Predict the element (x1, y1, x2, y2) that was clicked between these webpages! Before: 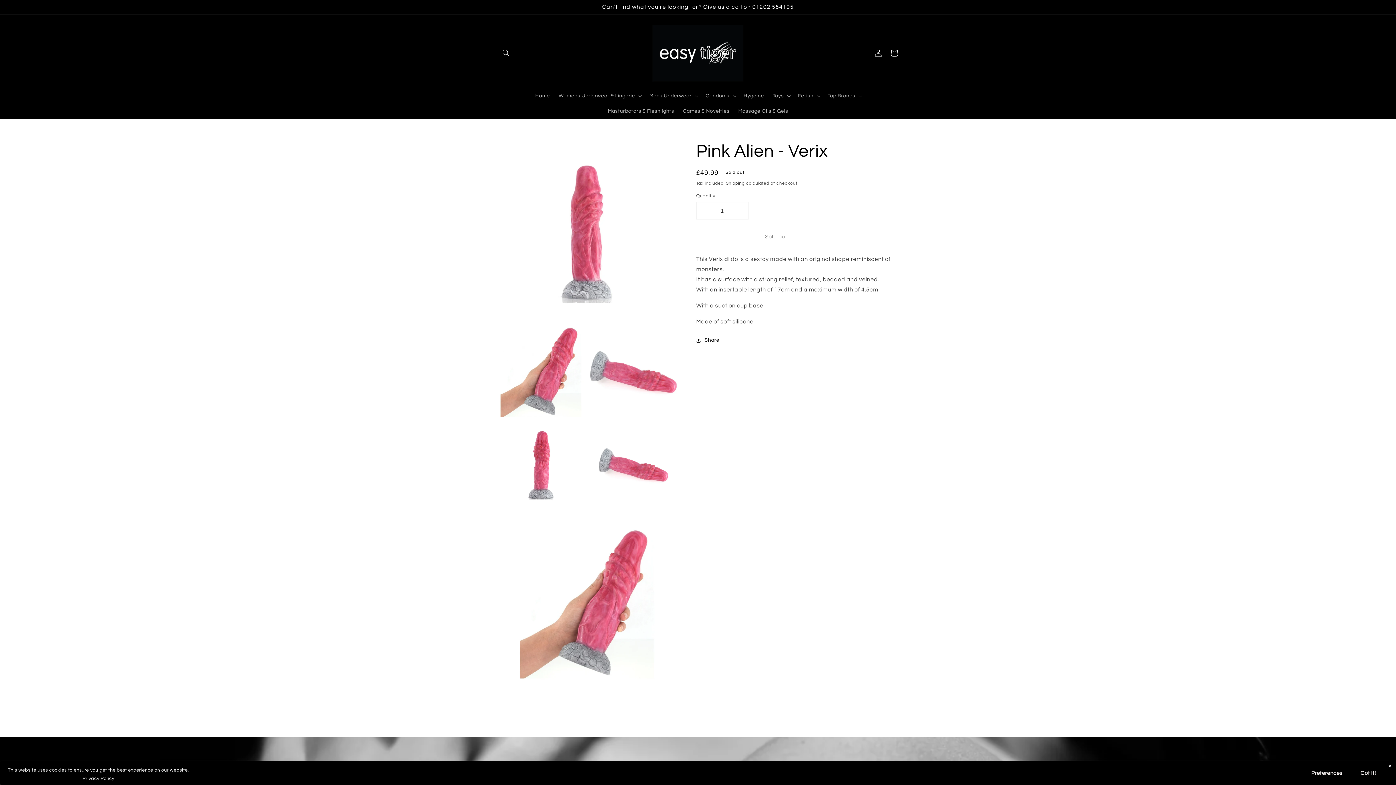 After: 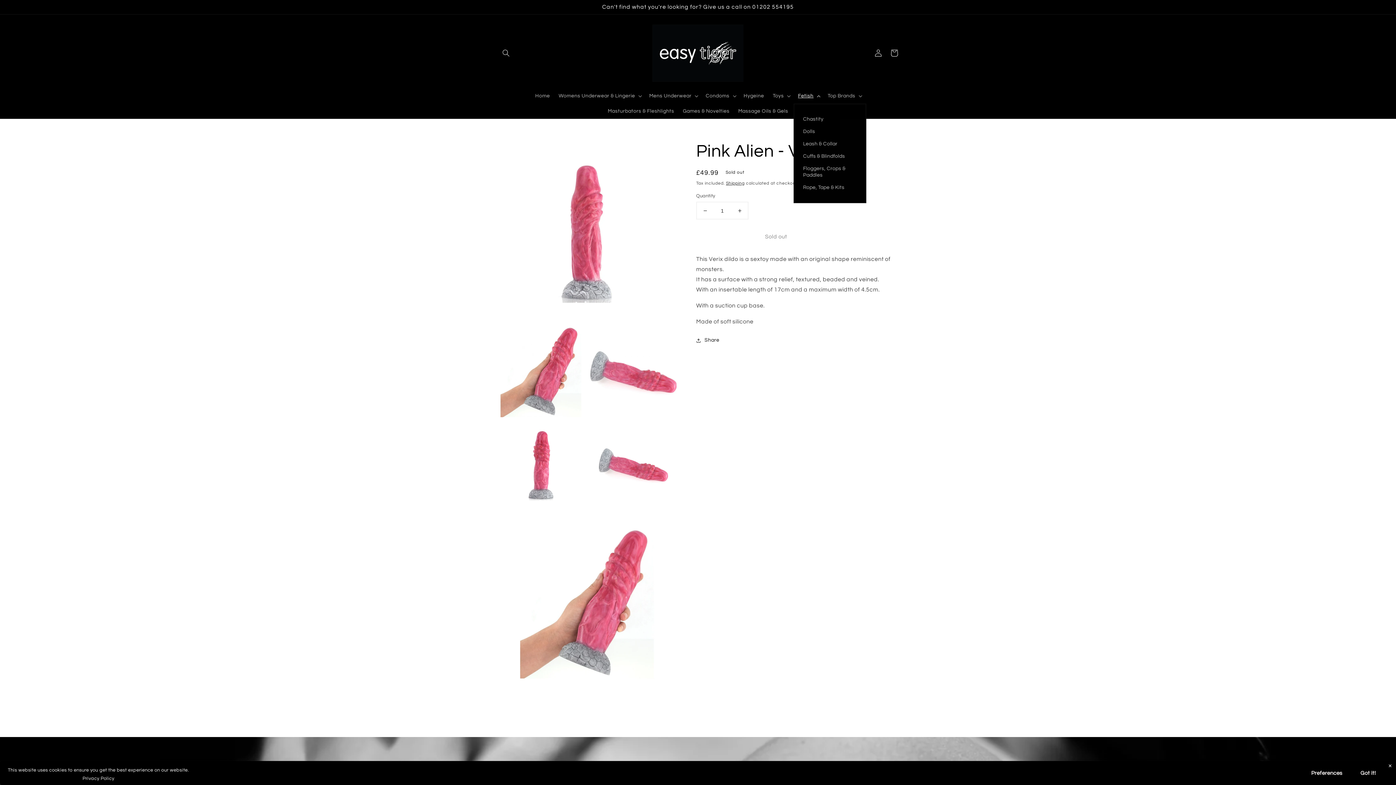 Action: label: Fetish bbox: (793, 88, 823, 103)